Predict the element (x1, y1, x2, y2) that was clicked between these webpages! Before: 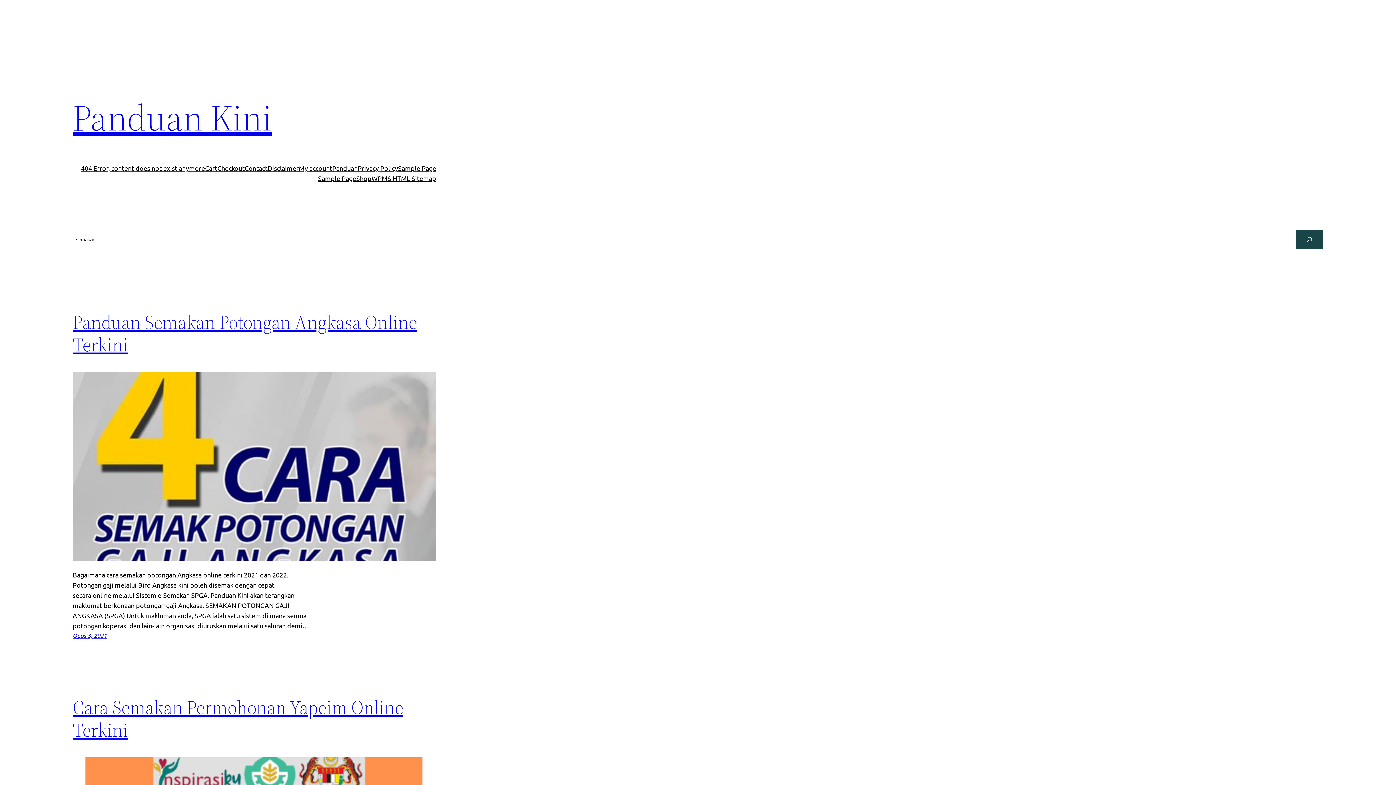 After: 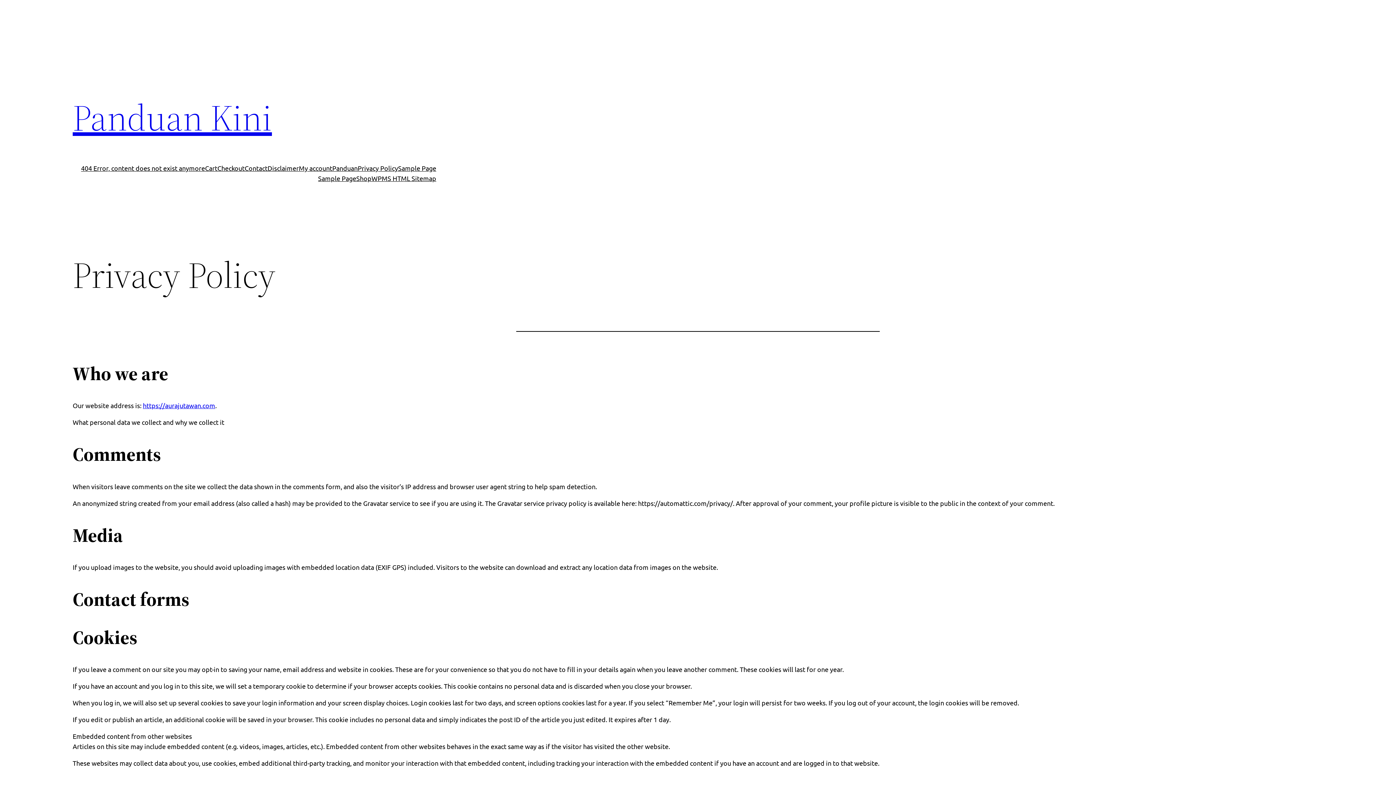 Action: bbox: (357, 163, 398, 173) label: Privacy Policy